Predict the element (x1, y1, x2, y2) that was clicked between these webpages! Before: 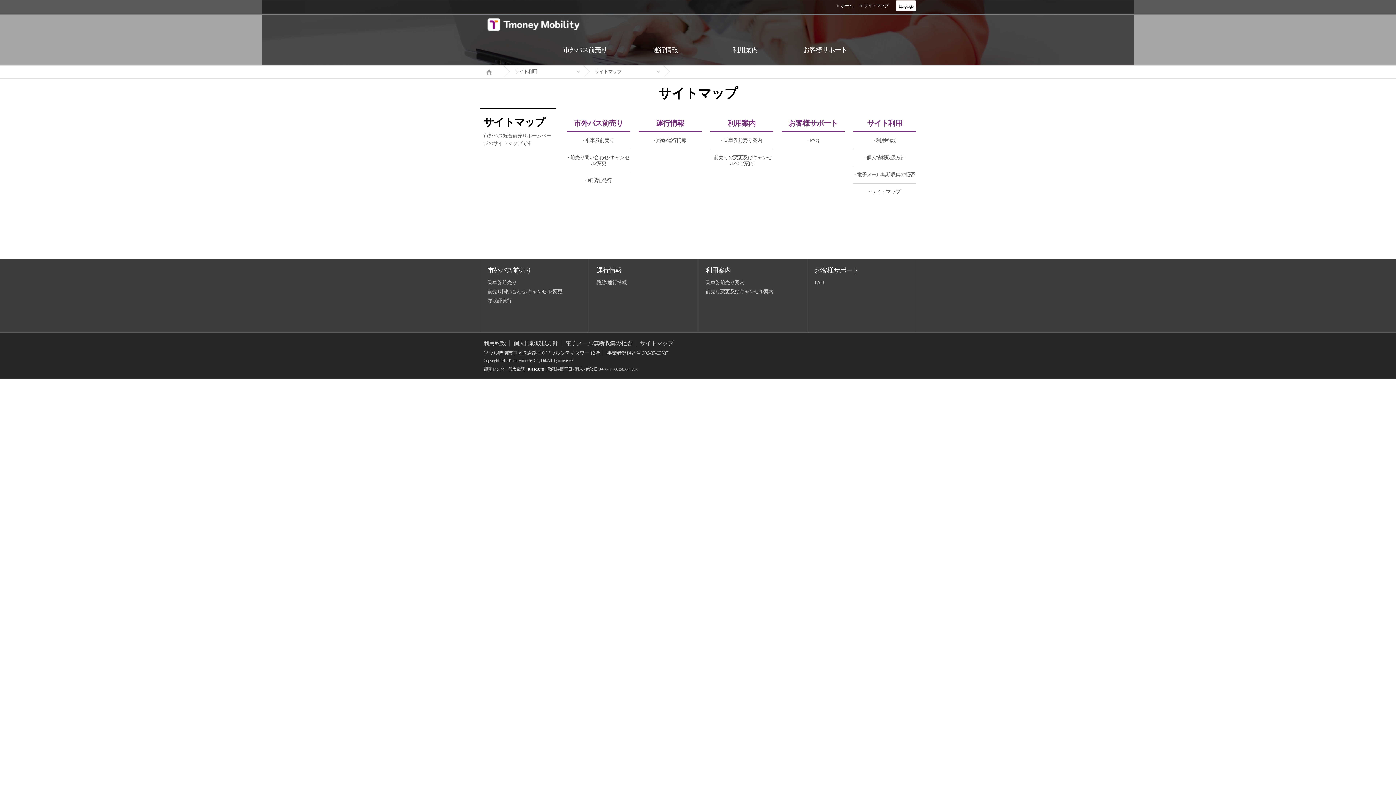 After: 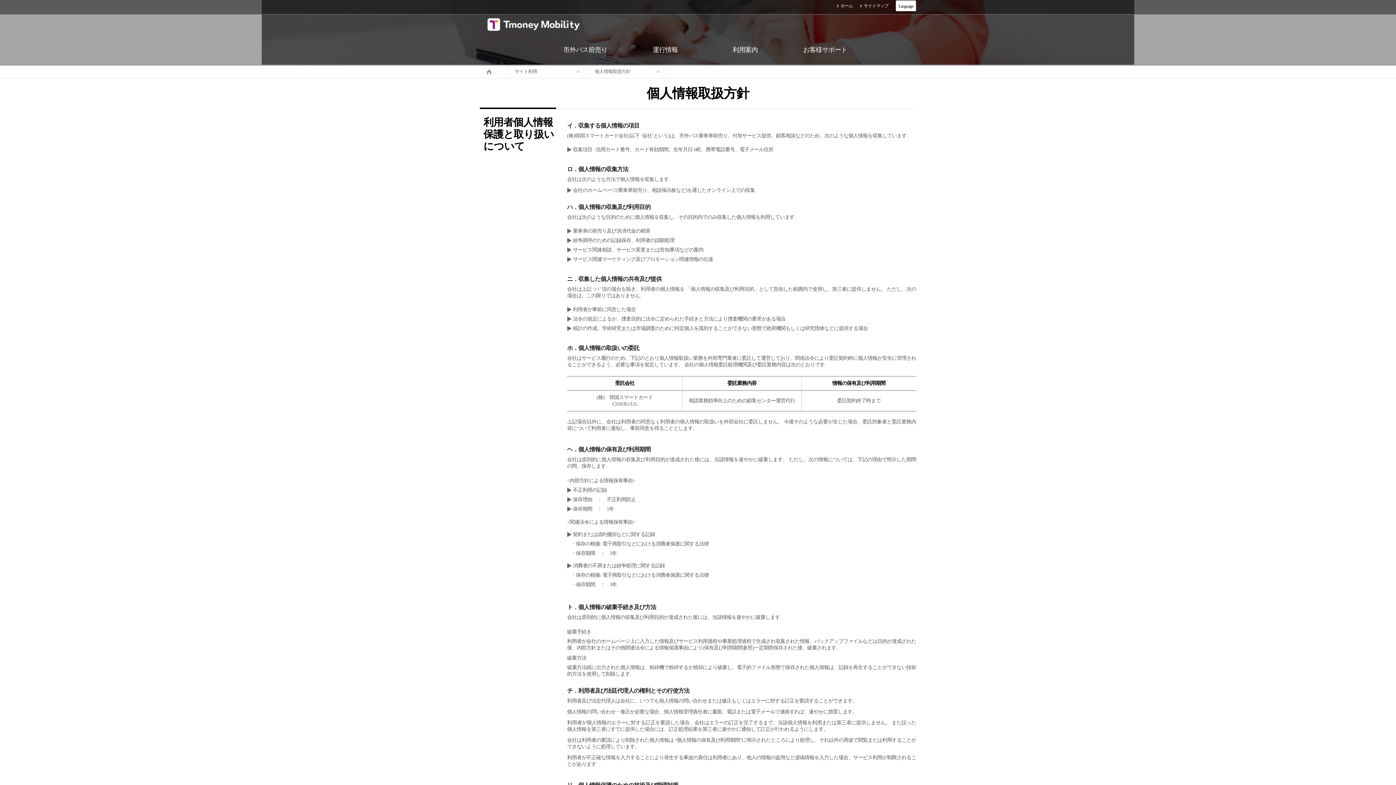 Action: bbox: (509, 340, 561, 346) label: 個人情報取扱方針